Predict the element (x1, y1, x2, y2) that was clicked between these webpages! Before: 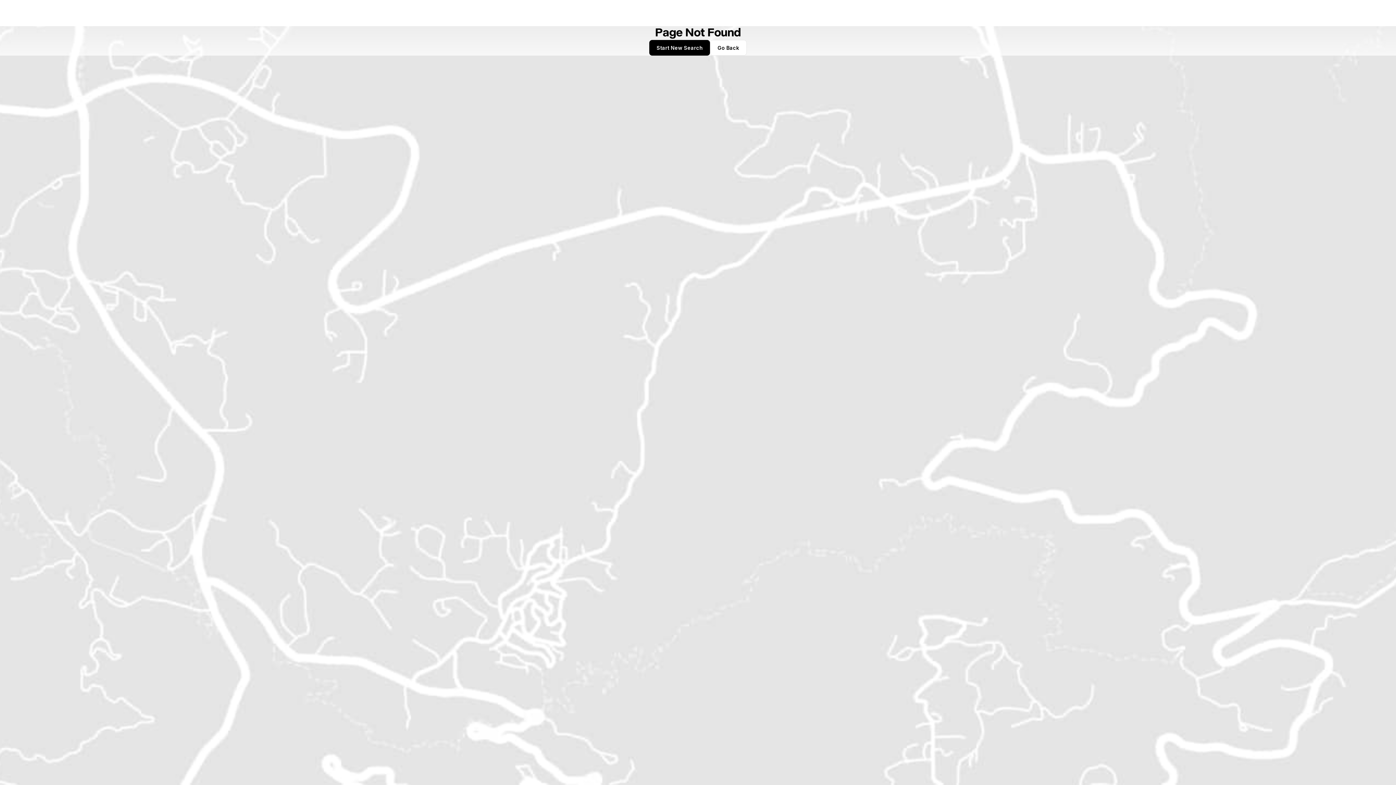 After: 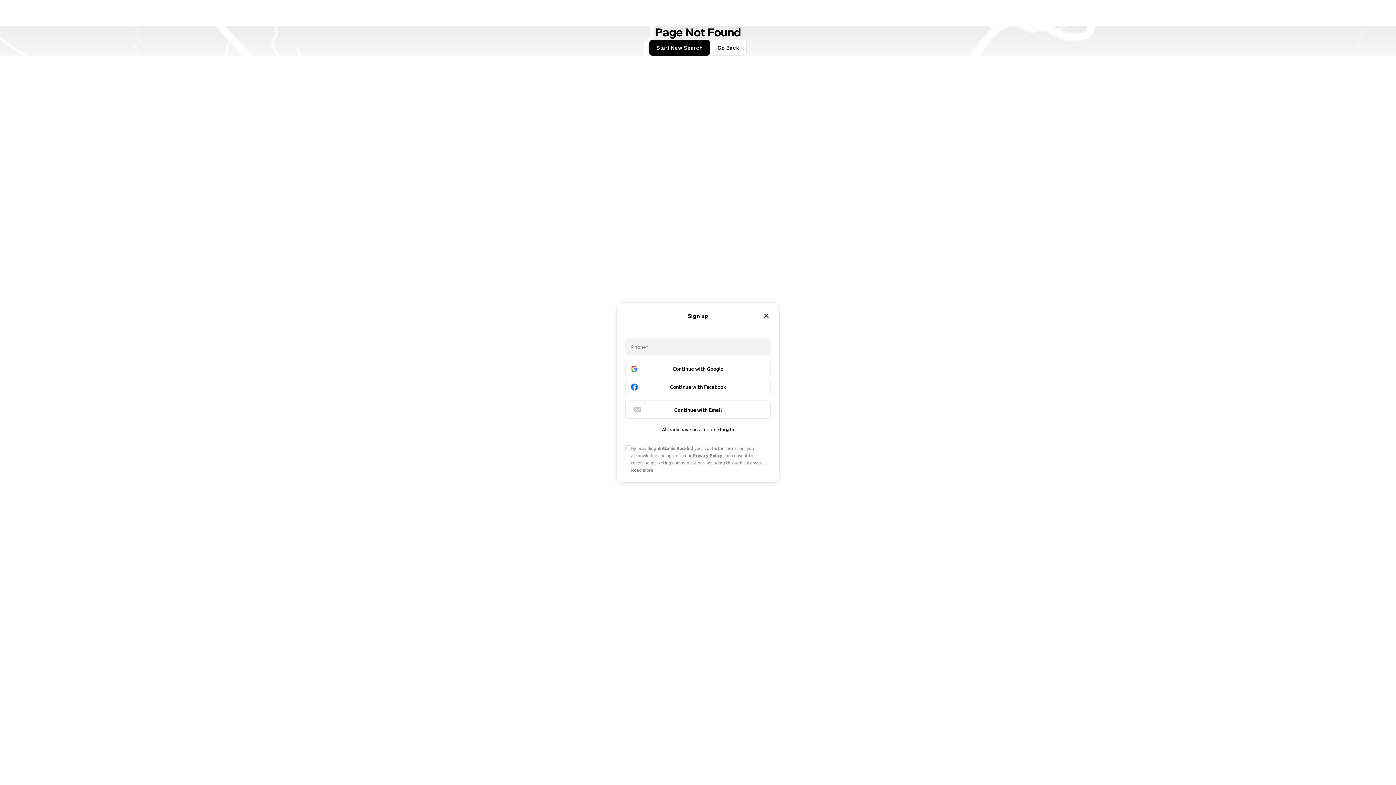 Action: label: Register bbox: (1360, 5, 1390, 20)